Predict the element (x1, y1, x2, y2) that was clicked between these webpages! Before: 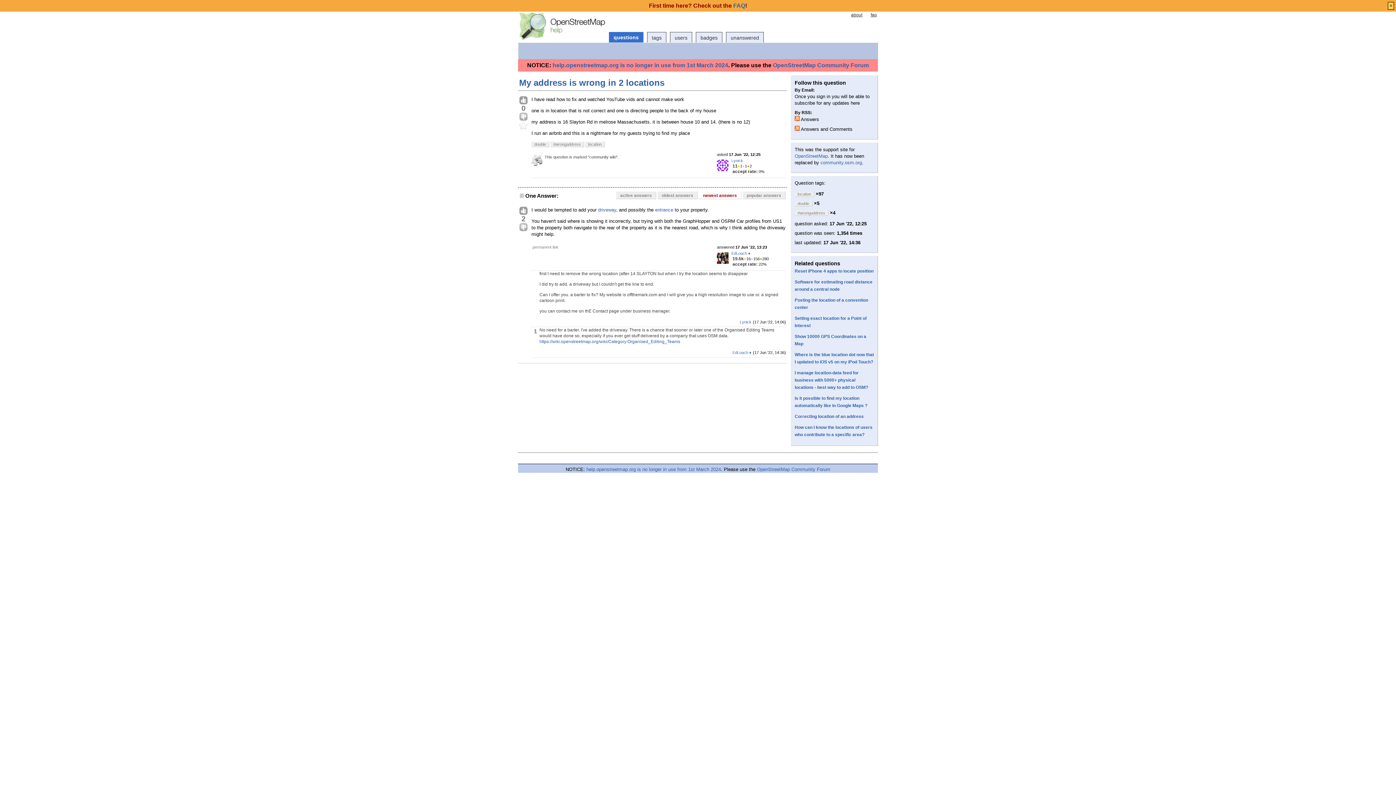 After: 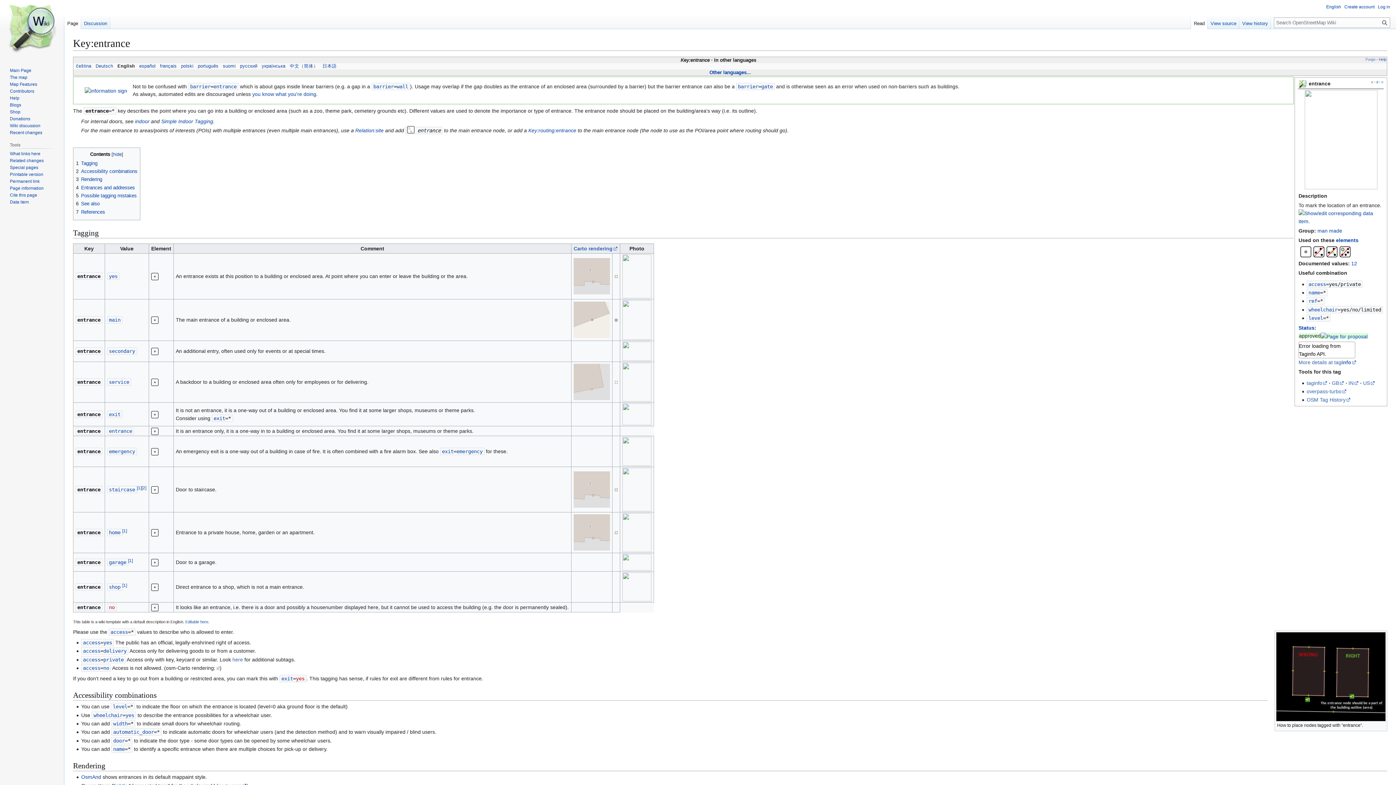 Action: bbox: (655, 207, 673, 212) label: entrance